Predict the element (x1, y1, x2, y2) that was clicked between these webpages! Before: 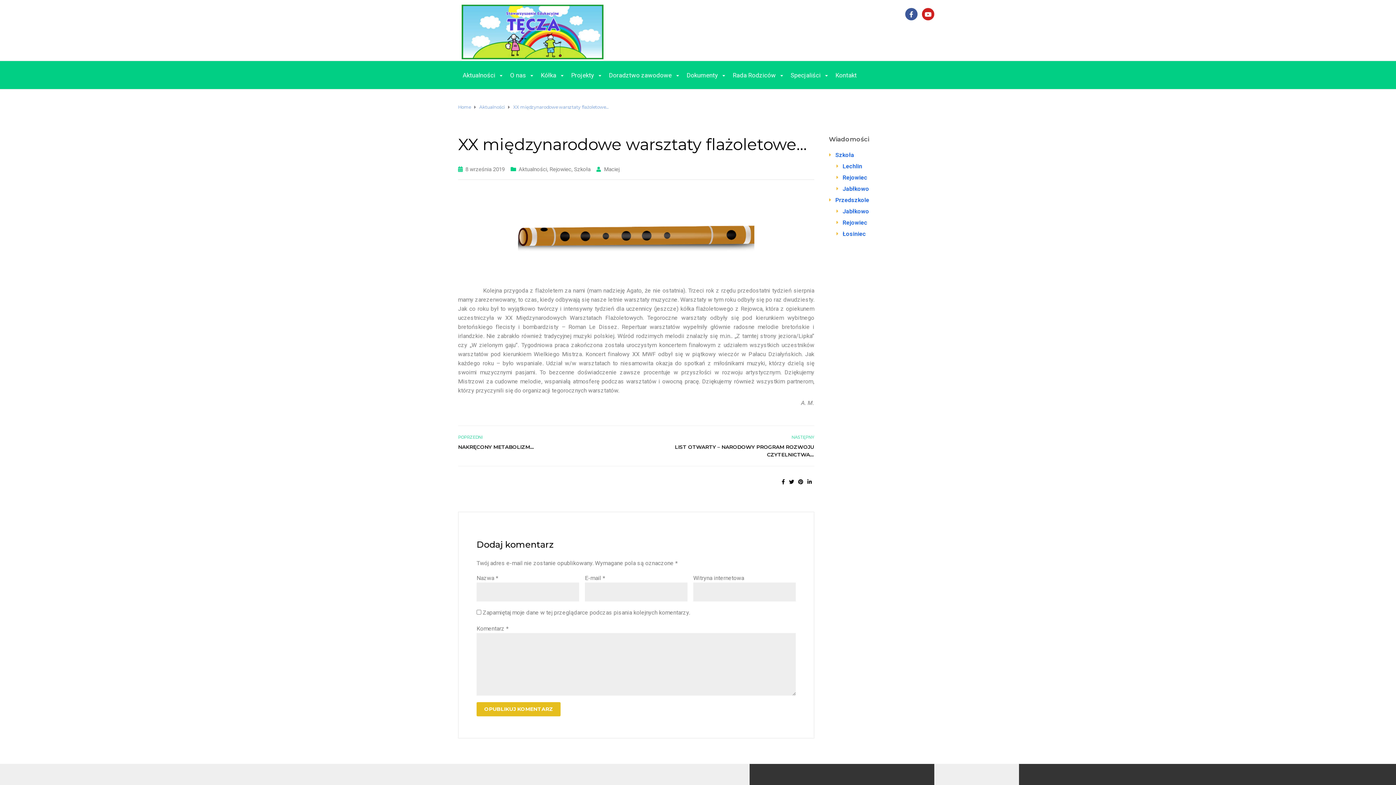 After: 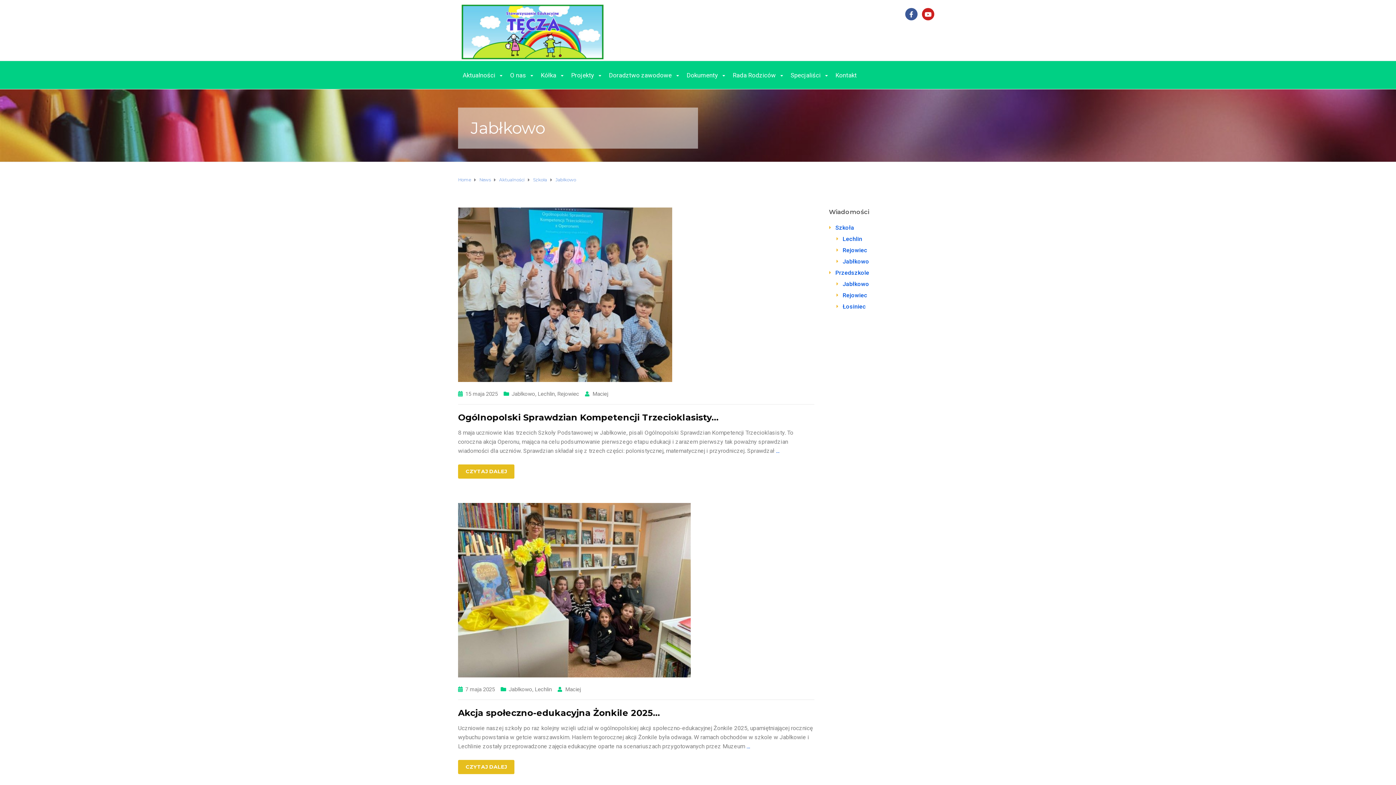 Action: bbox: (842, 185, 869, 192) label: Jabłkowo